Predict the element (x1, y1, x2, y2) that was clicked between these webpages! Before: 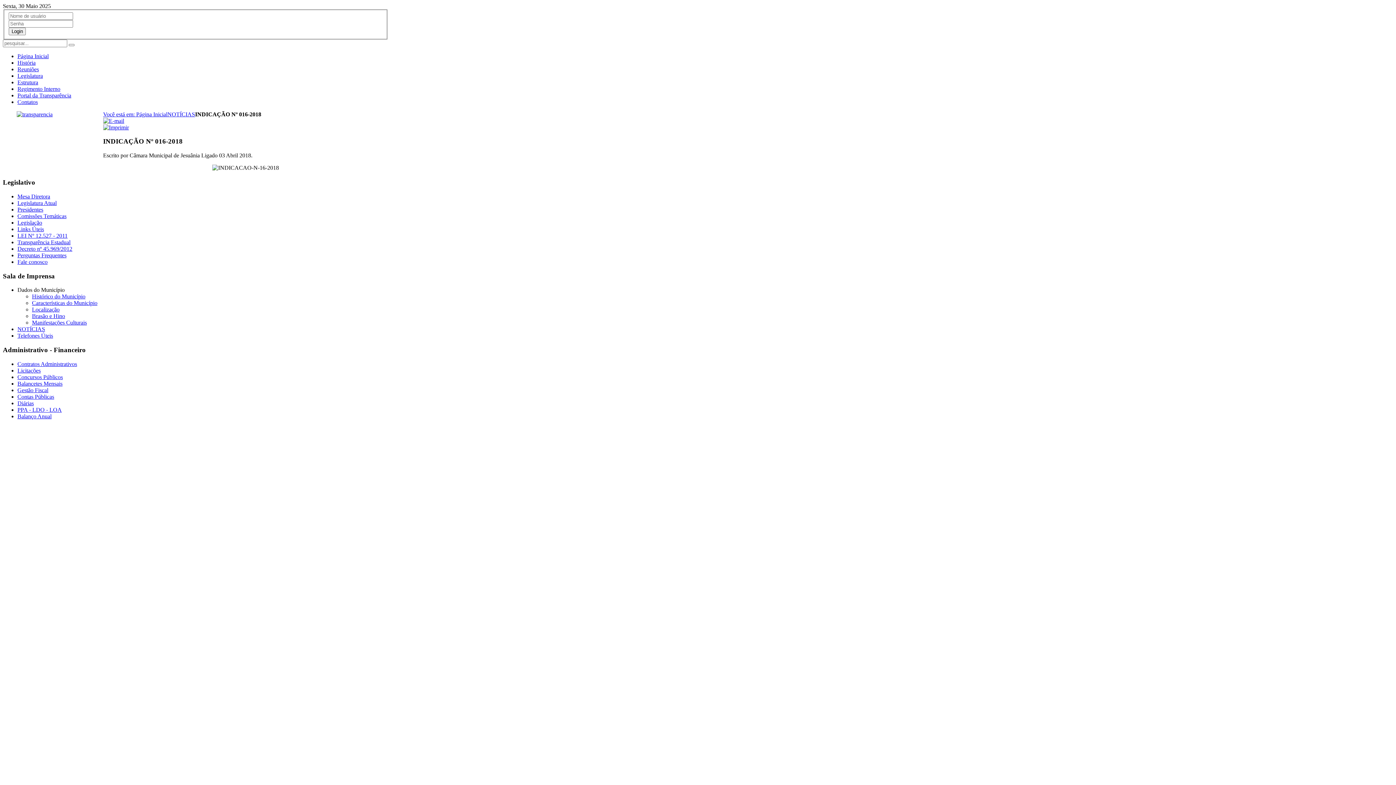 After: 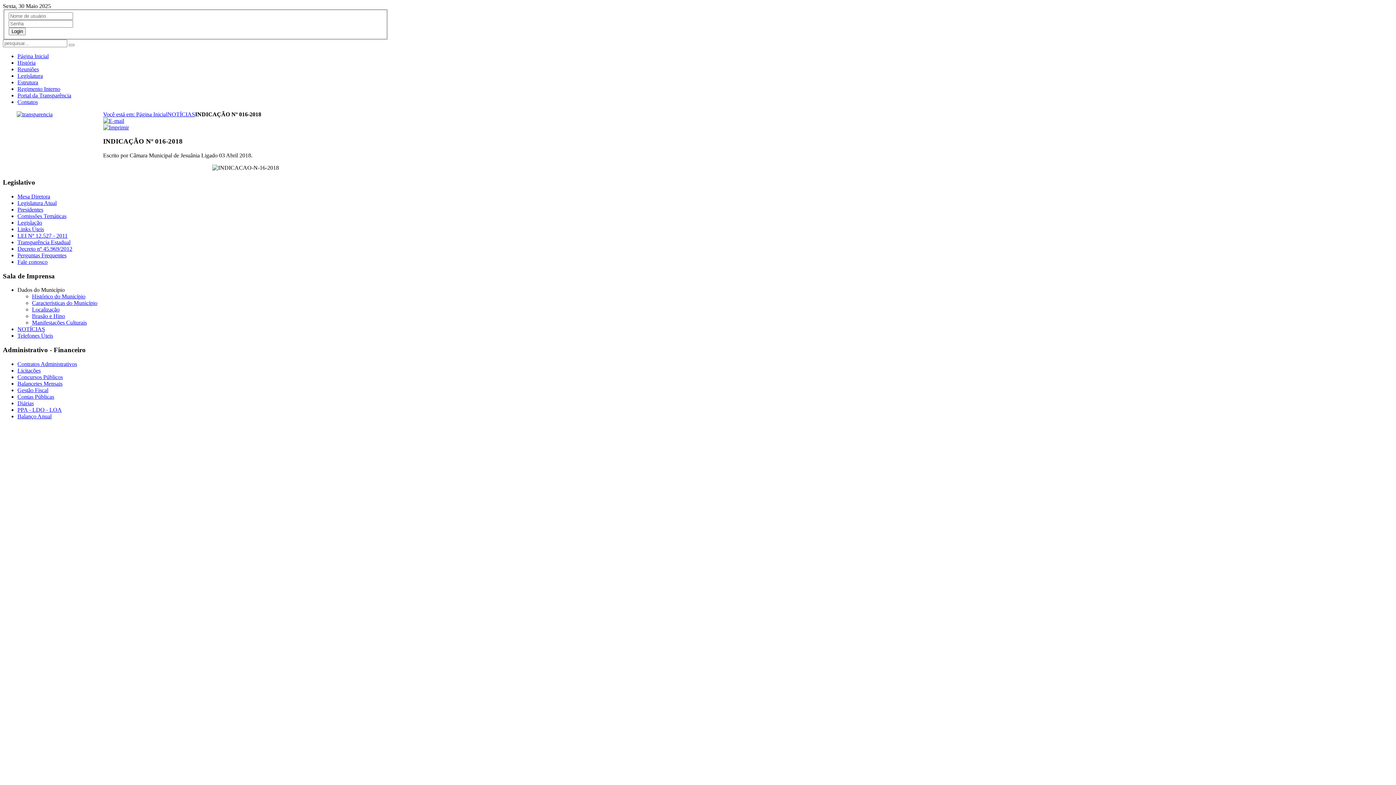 Action: bbox: (17, 239, 70, 245) label: Transparência Estadual